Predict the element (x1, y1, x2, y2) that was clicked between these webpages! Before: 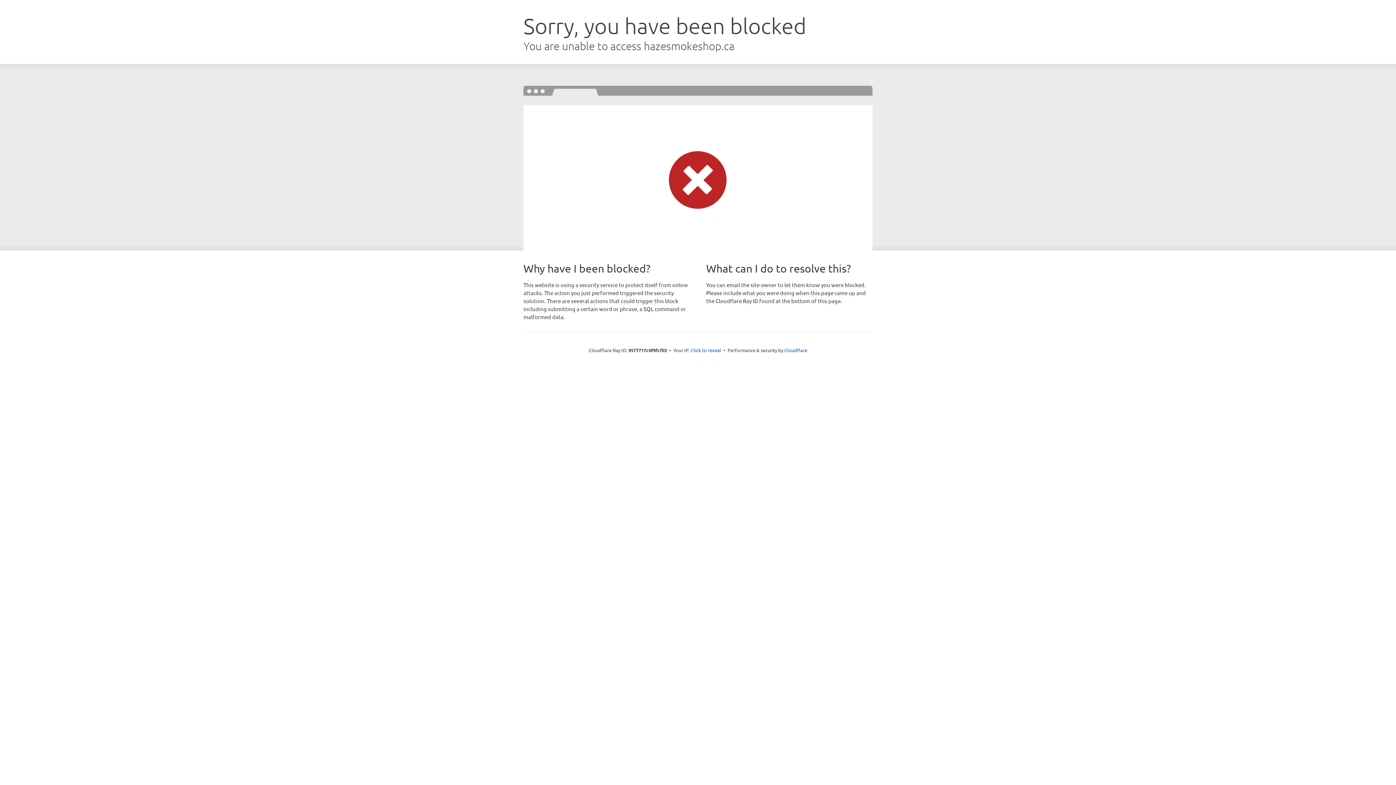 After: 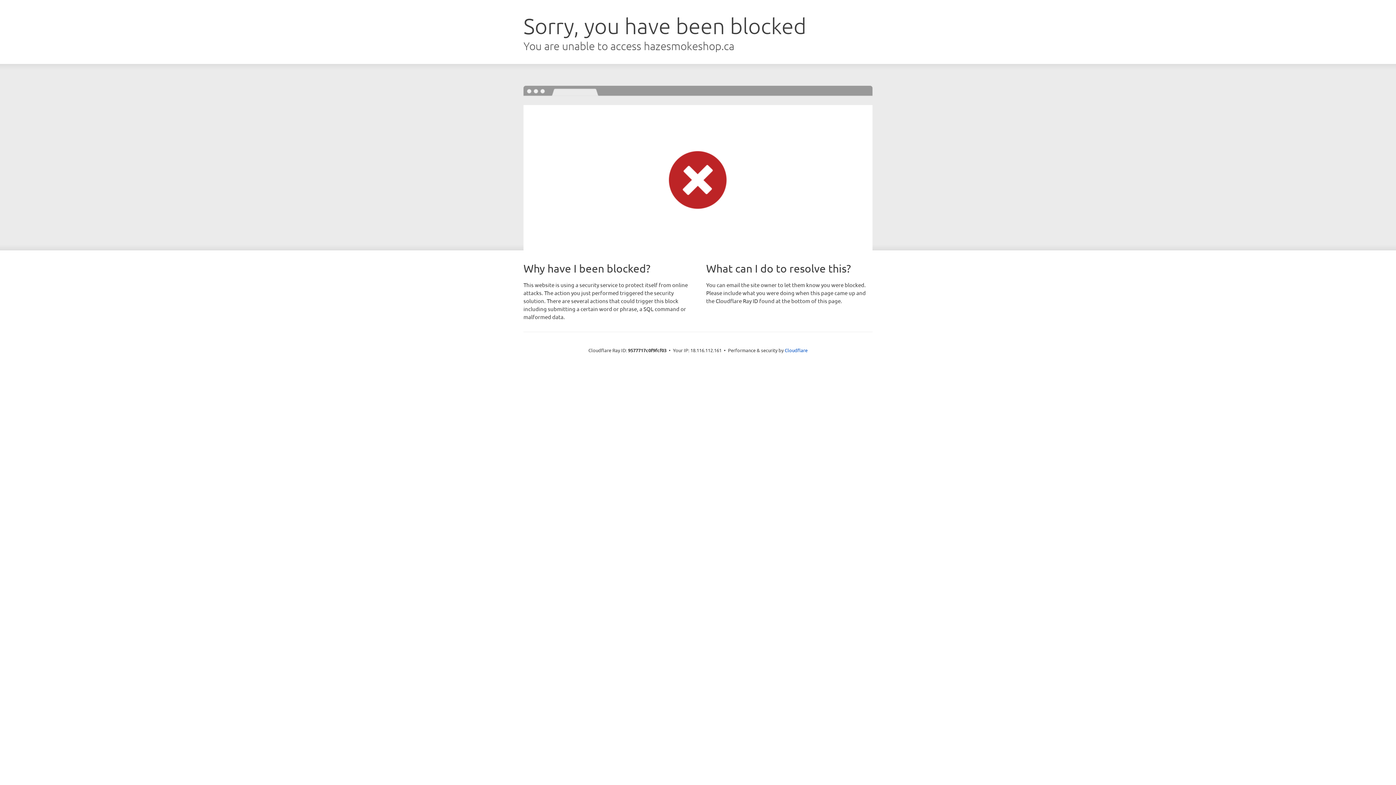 Action: bbox: (690, 346, 721, 353) label: Click to reveal